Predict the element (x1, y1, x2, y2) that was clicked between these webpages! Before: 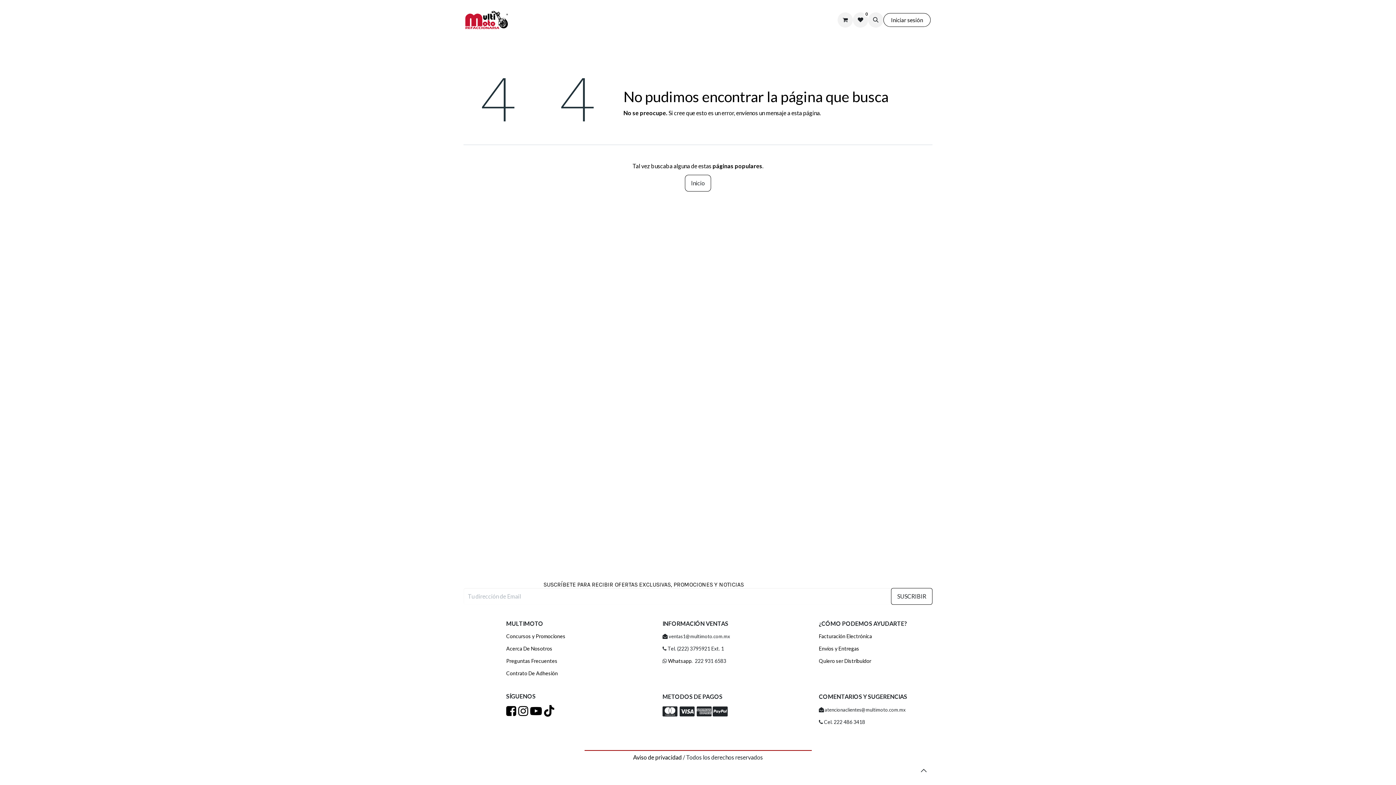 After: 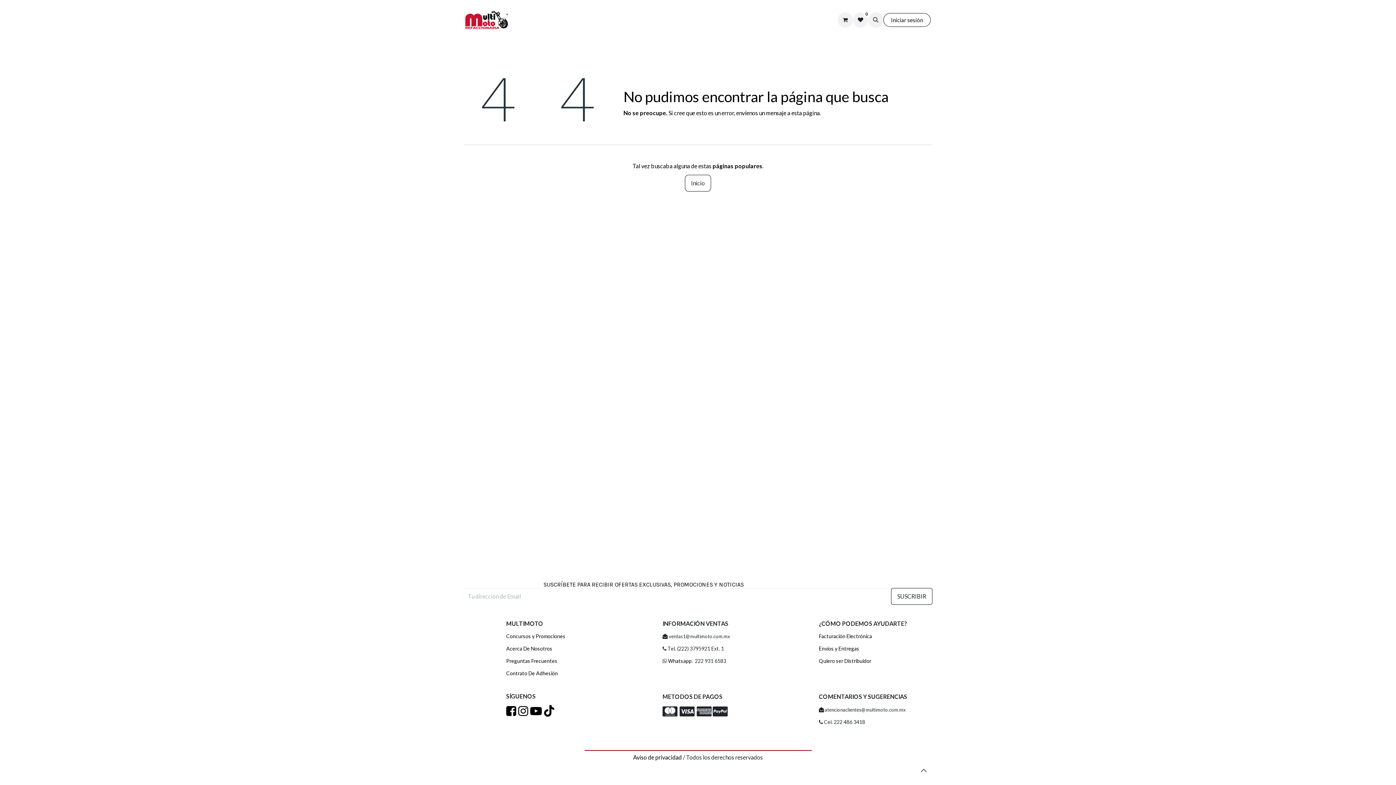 Action: bbox: (506, 709, 516, 716)